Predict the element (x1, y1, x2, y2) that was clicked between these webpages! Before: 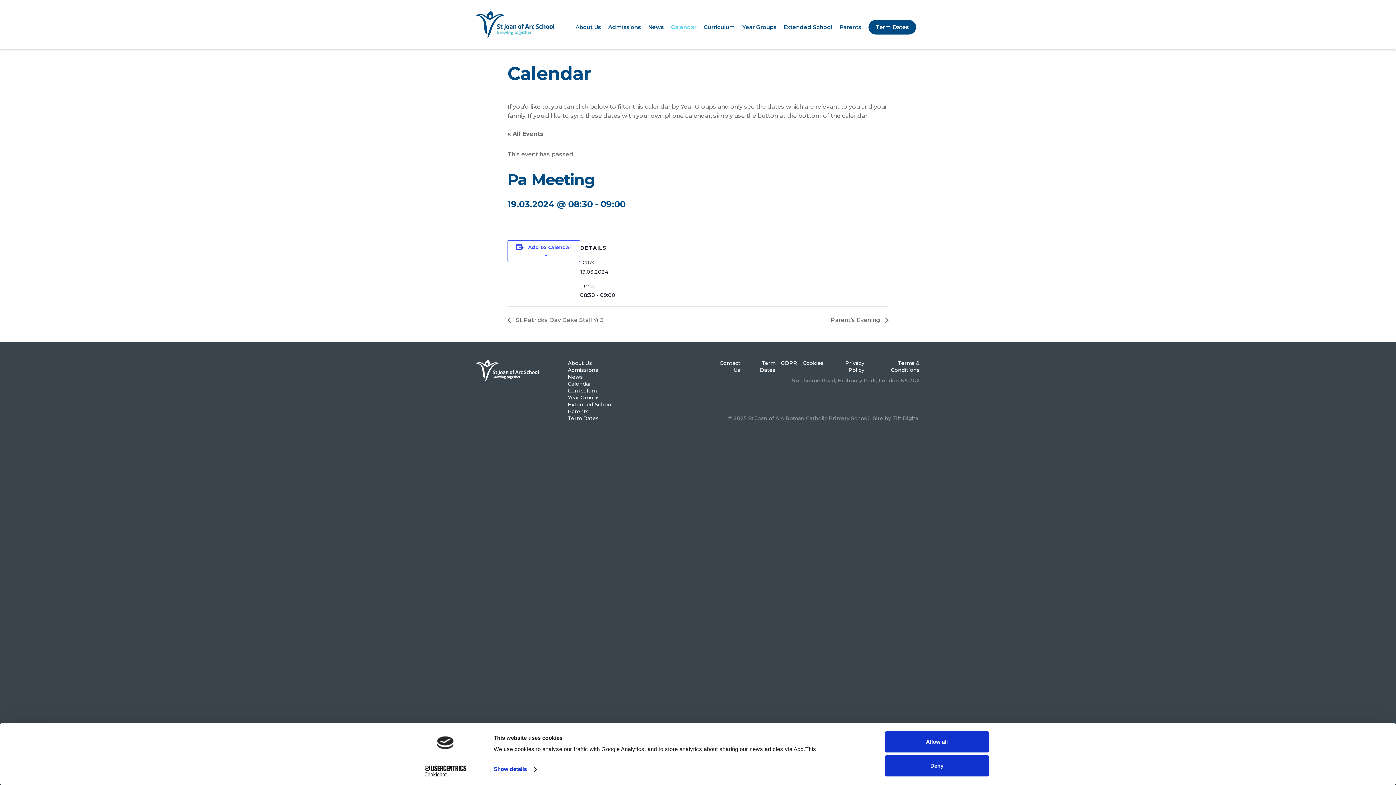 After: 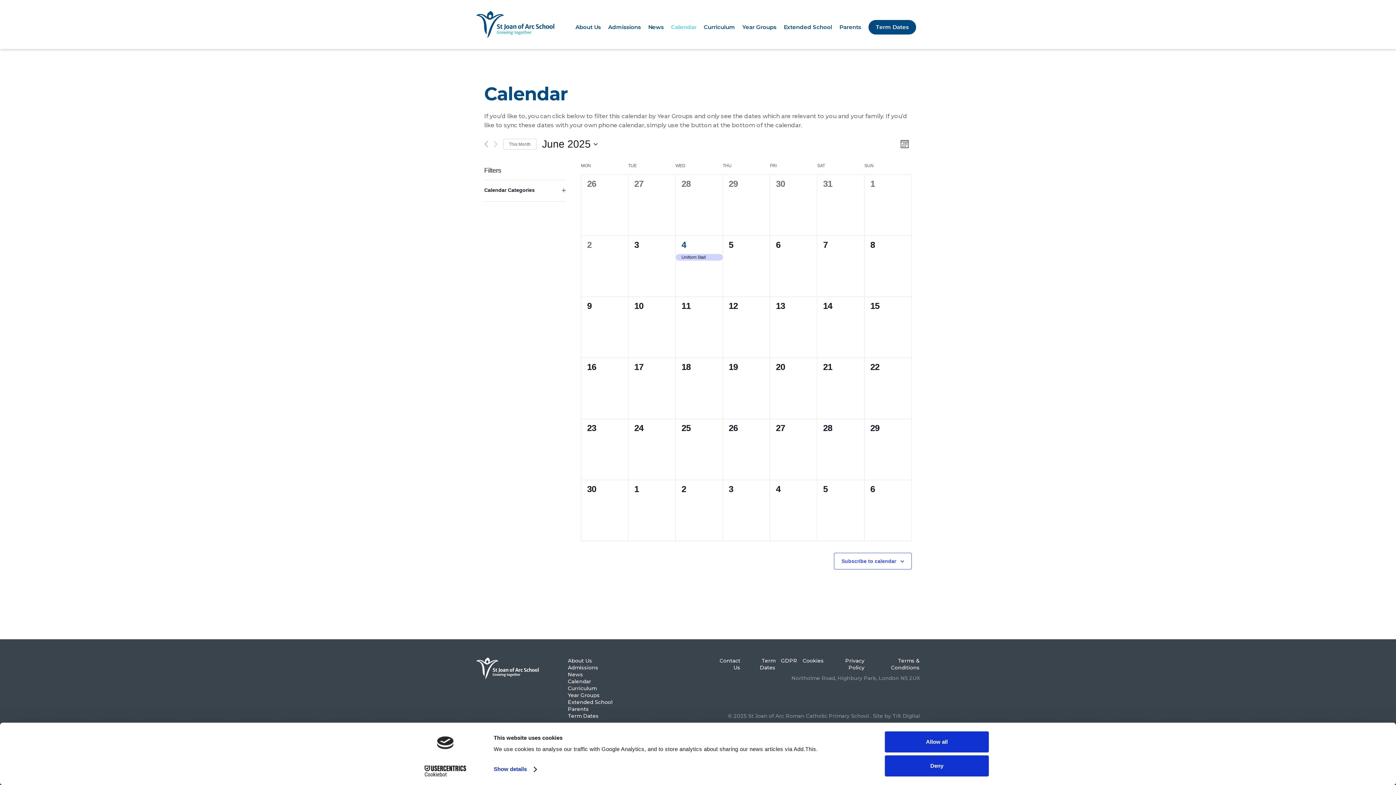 Action: bbox: (507, 130, 543, 137) label: « All Events